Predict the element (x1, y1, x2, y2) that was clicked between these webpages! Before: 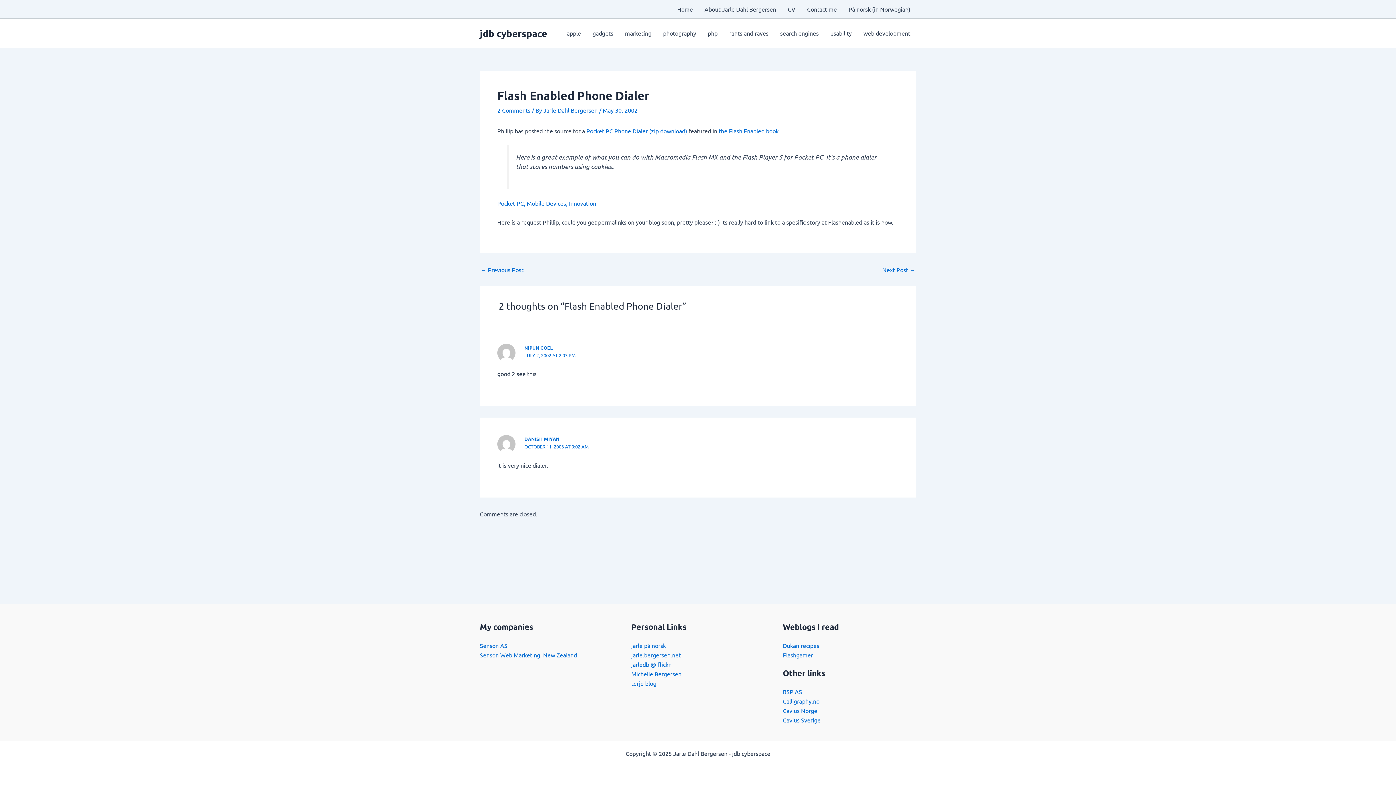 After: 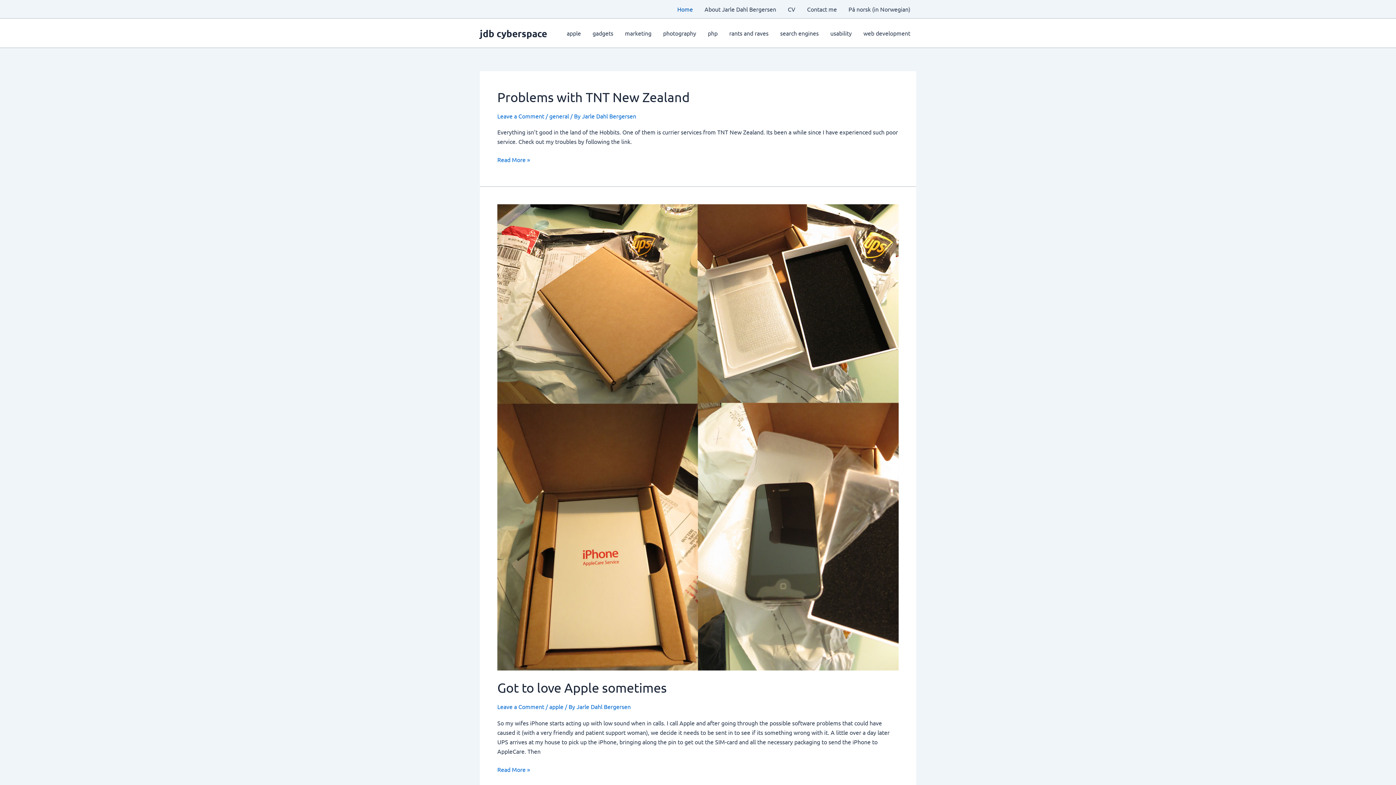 Action: bbox: (671, 0, 698, 18) label: Home